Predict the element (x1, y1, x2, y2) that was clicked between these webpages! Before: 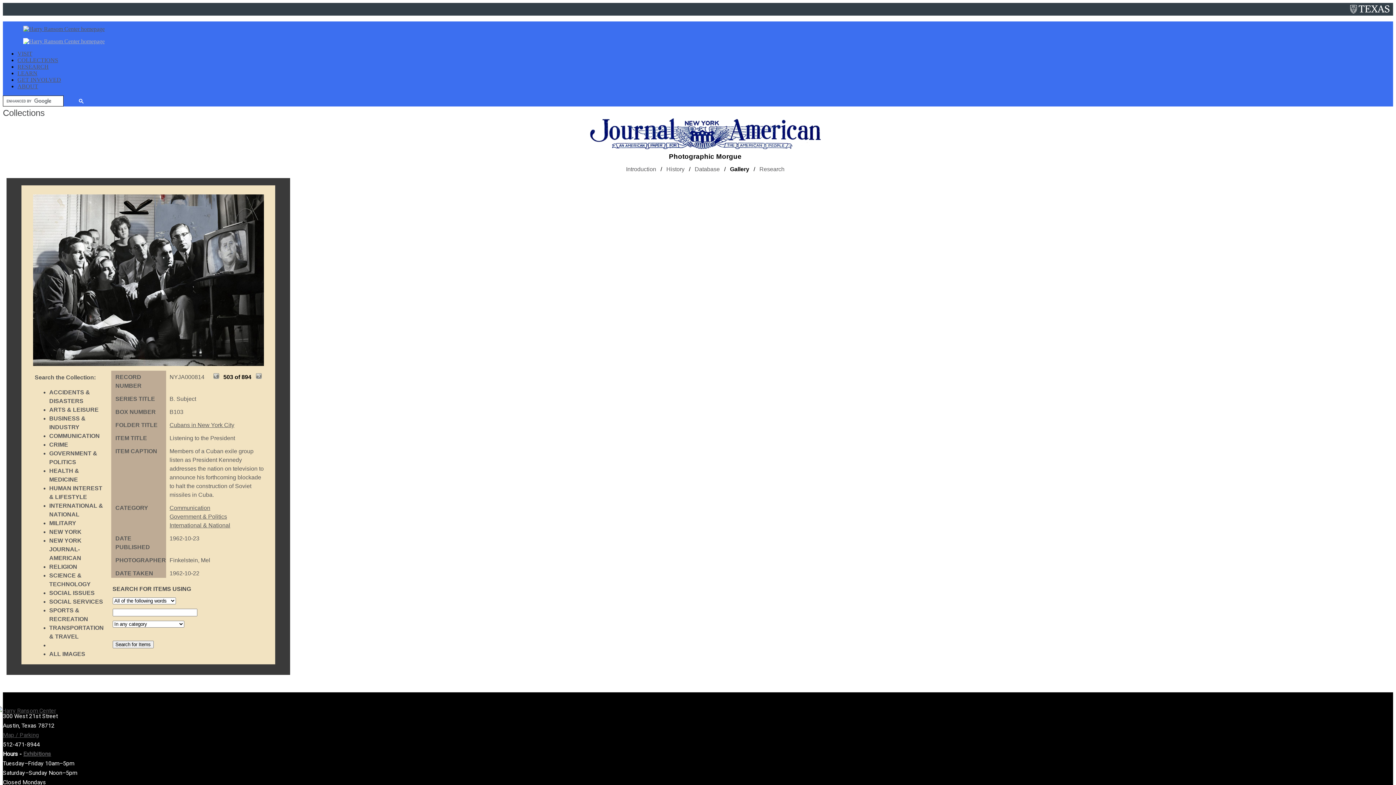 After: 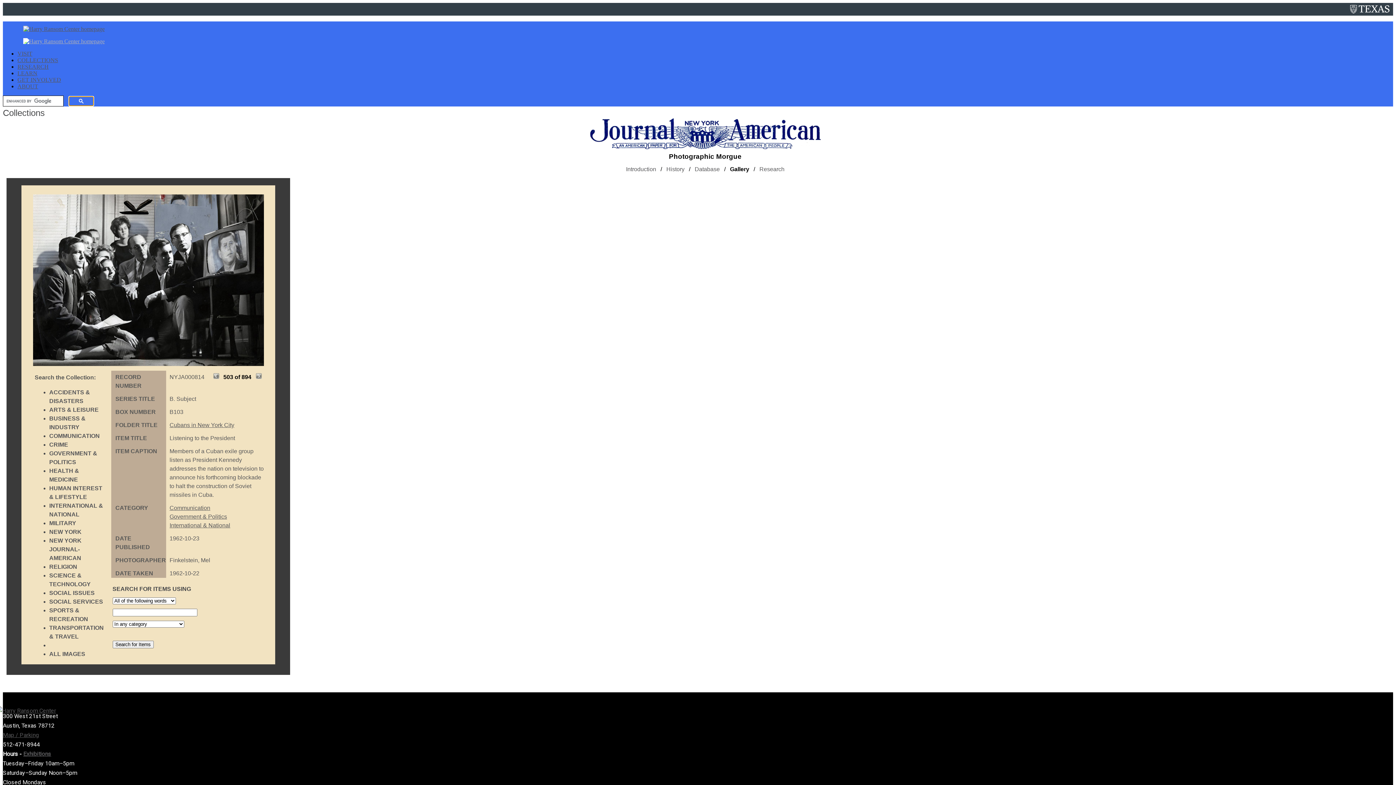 Action: bbox: (68, 96, 93, 106)